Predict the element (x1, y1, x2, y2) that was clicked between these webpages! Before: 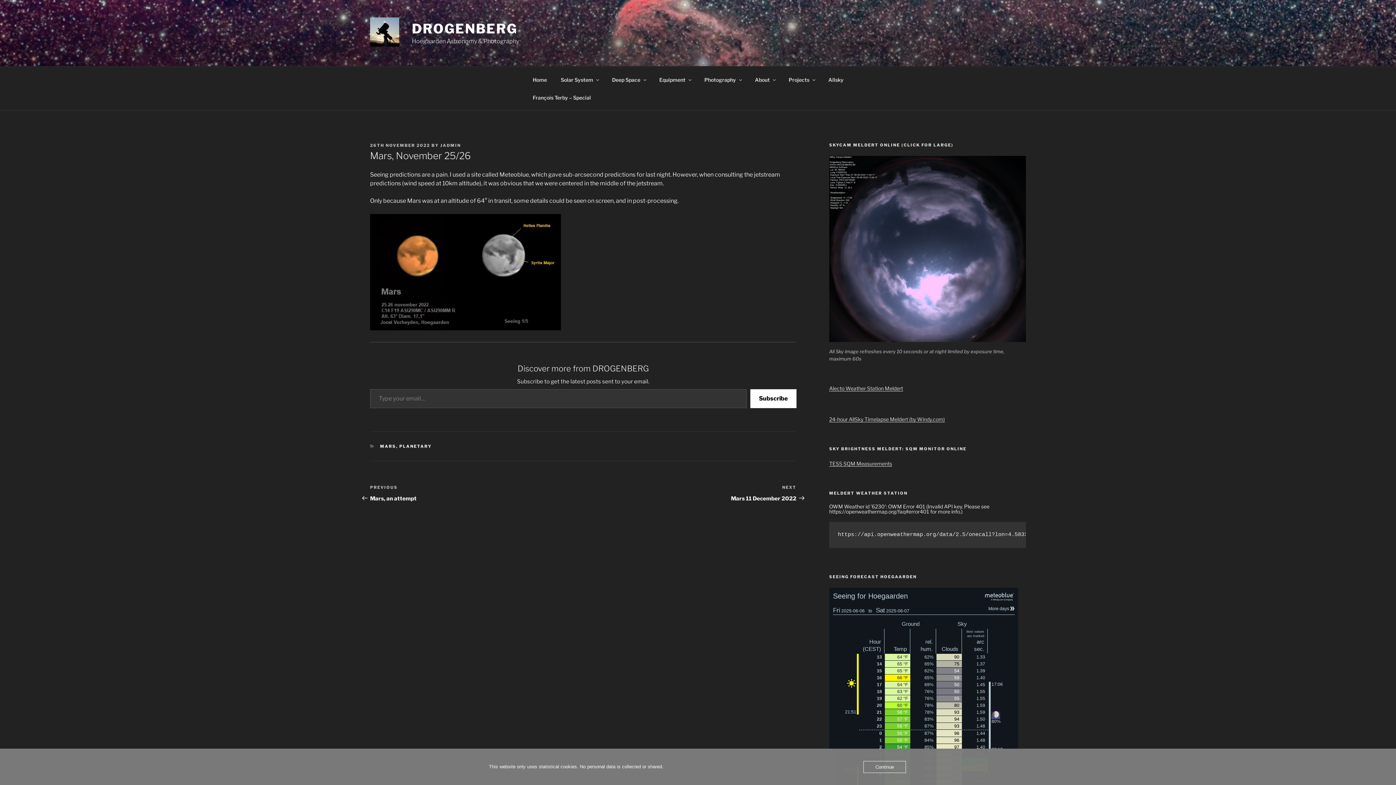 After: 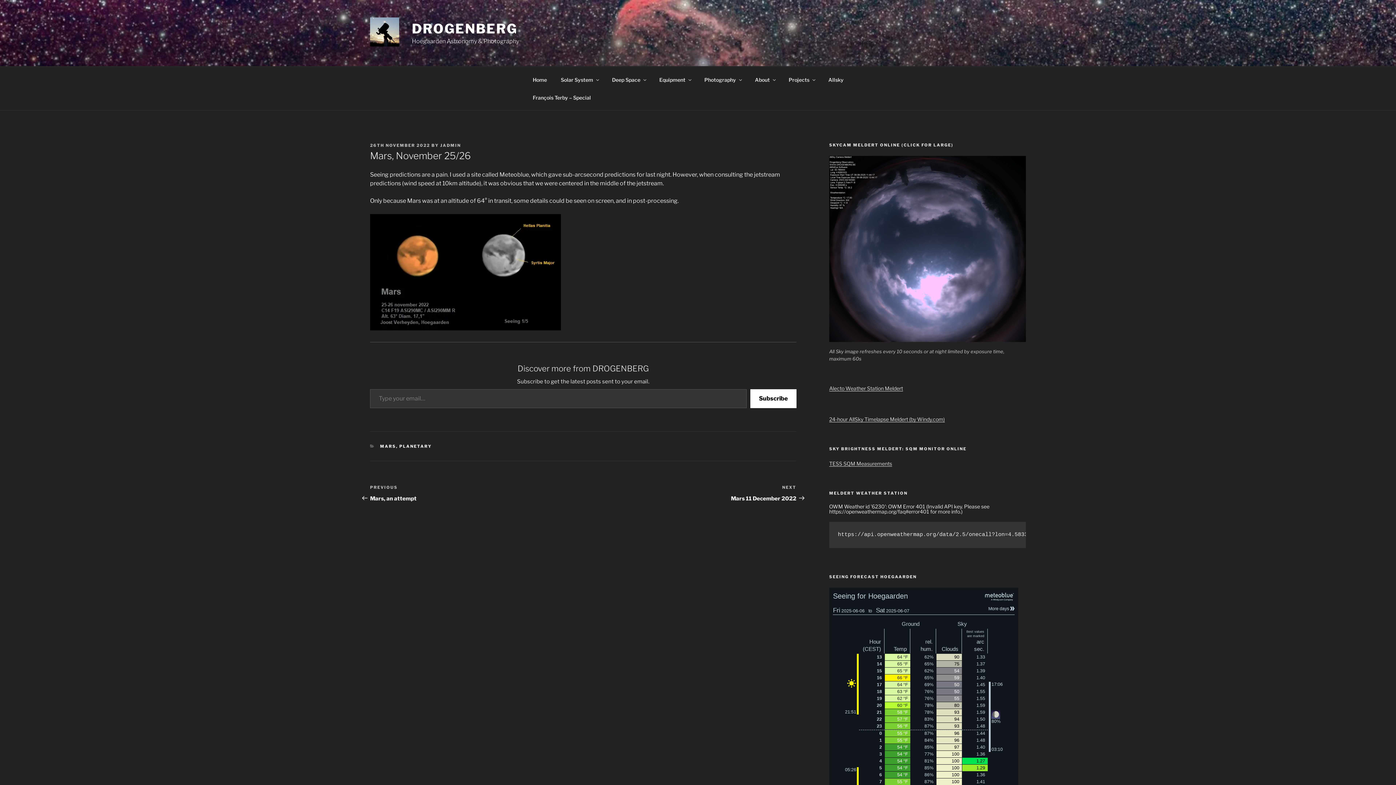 Action: bbox: (863, 761, 906, 773) label: Continue